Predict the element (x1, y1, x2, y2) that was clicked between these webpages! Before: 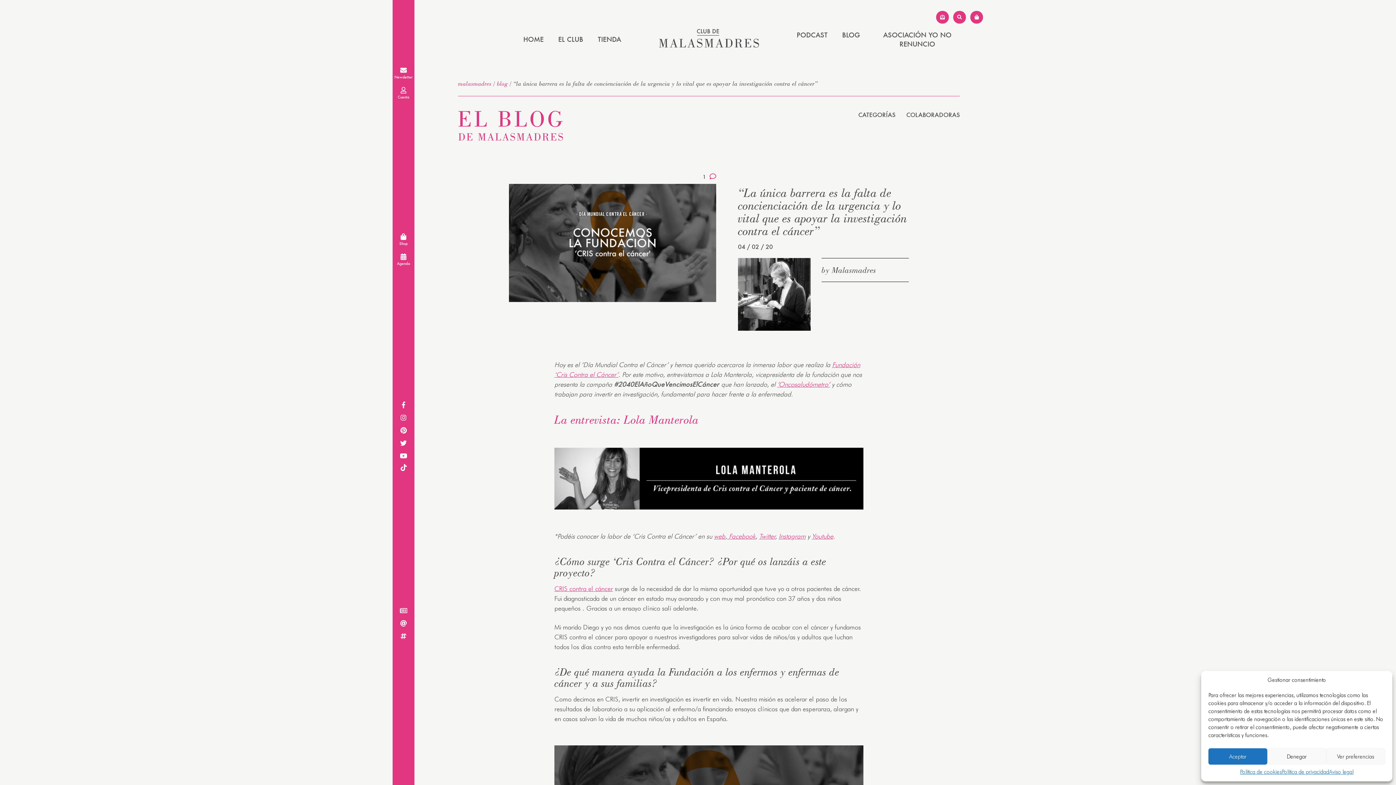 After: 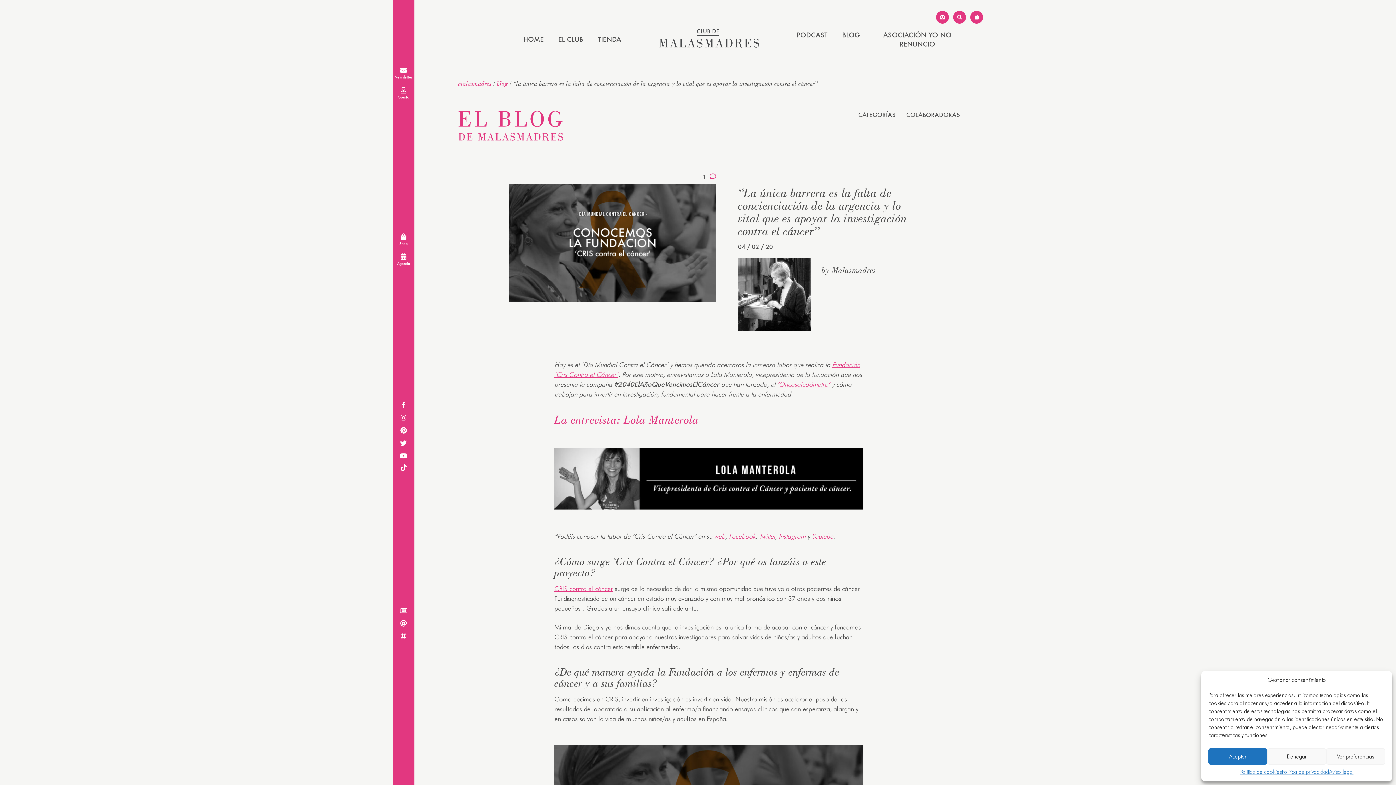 Action: bbox: (392, 464, 414, 473)